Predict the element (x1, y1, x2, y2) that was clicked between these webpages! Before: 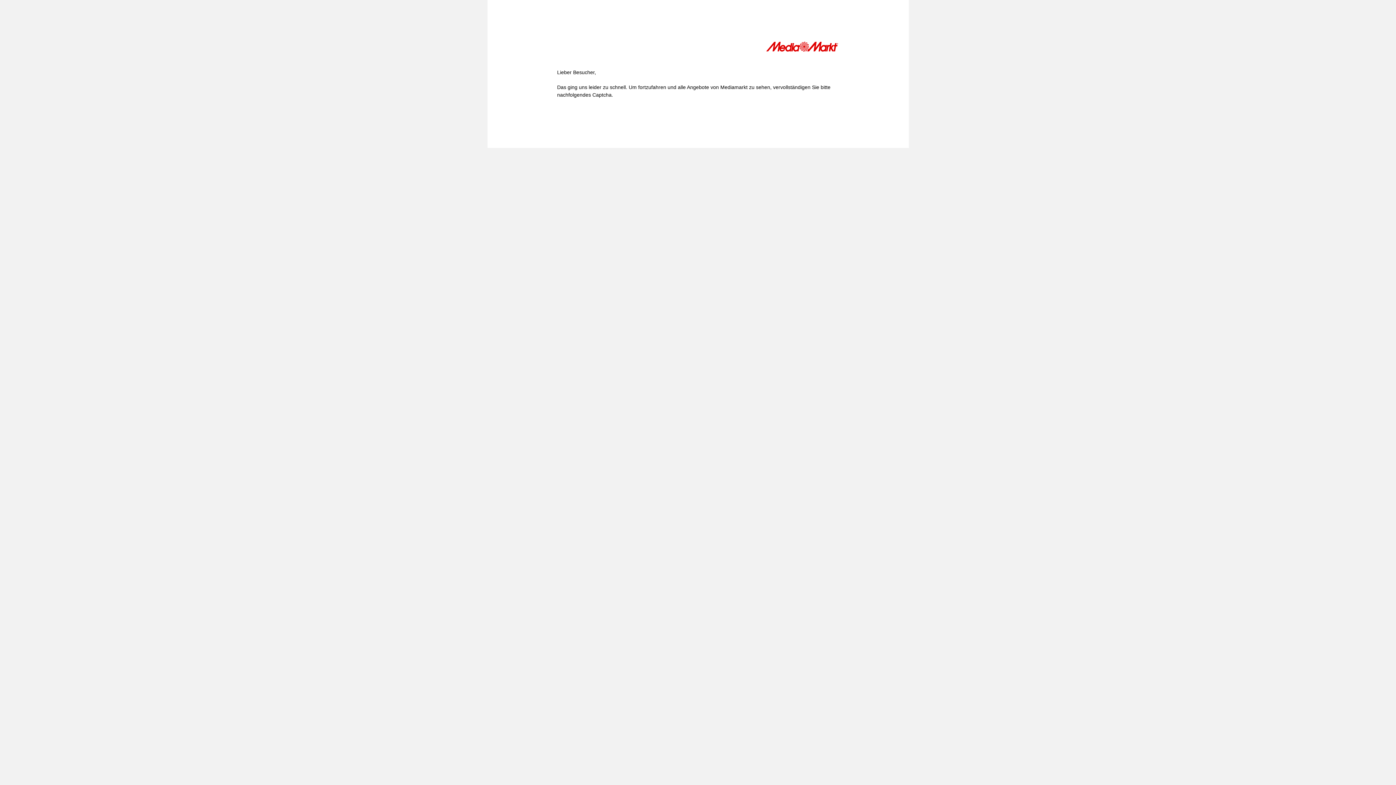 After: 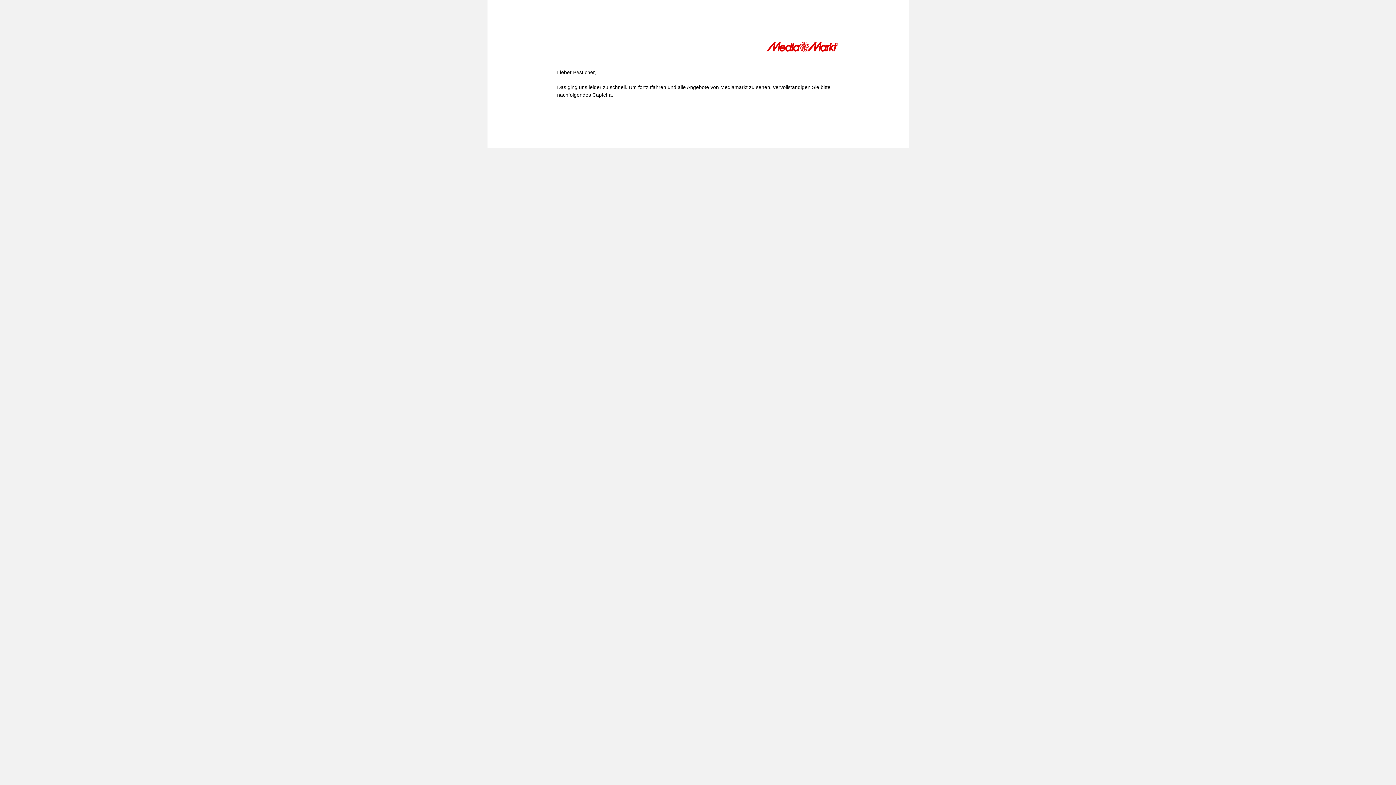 Action: bbox: (766, 41, 839, 54)